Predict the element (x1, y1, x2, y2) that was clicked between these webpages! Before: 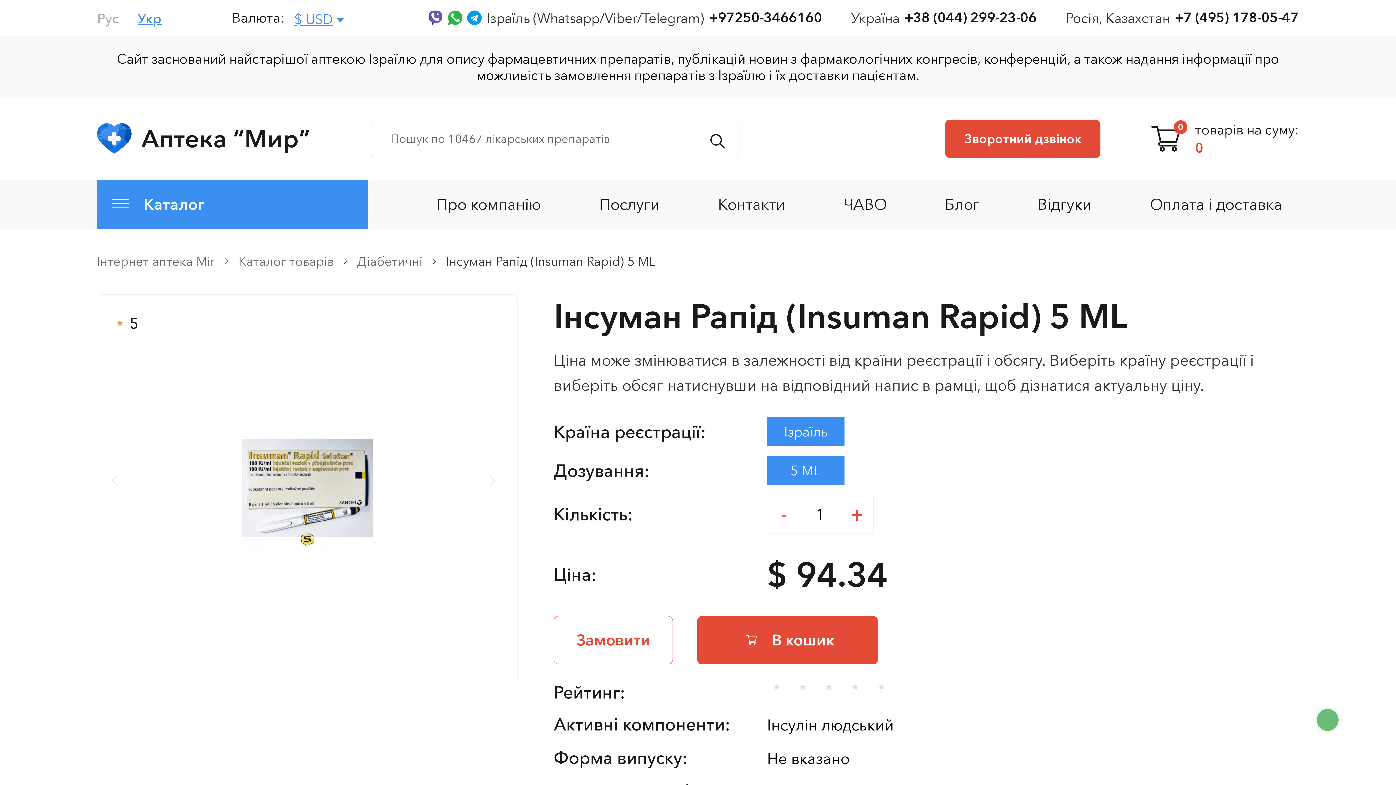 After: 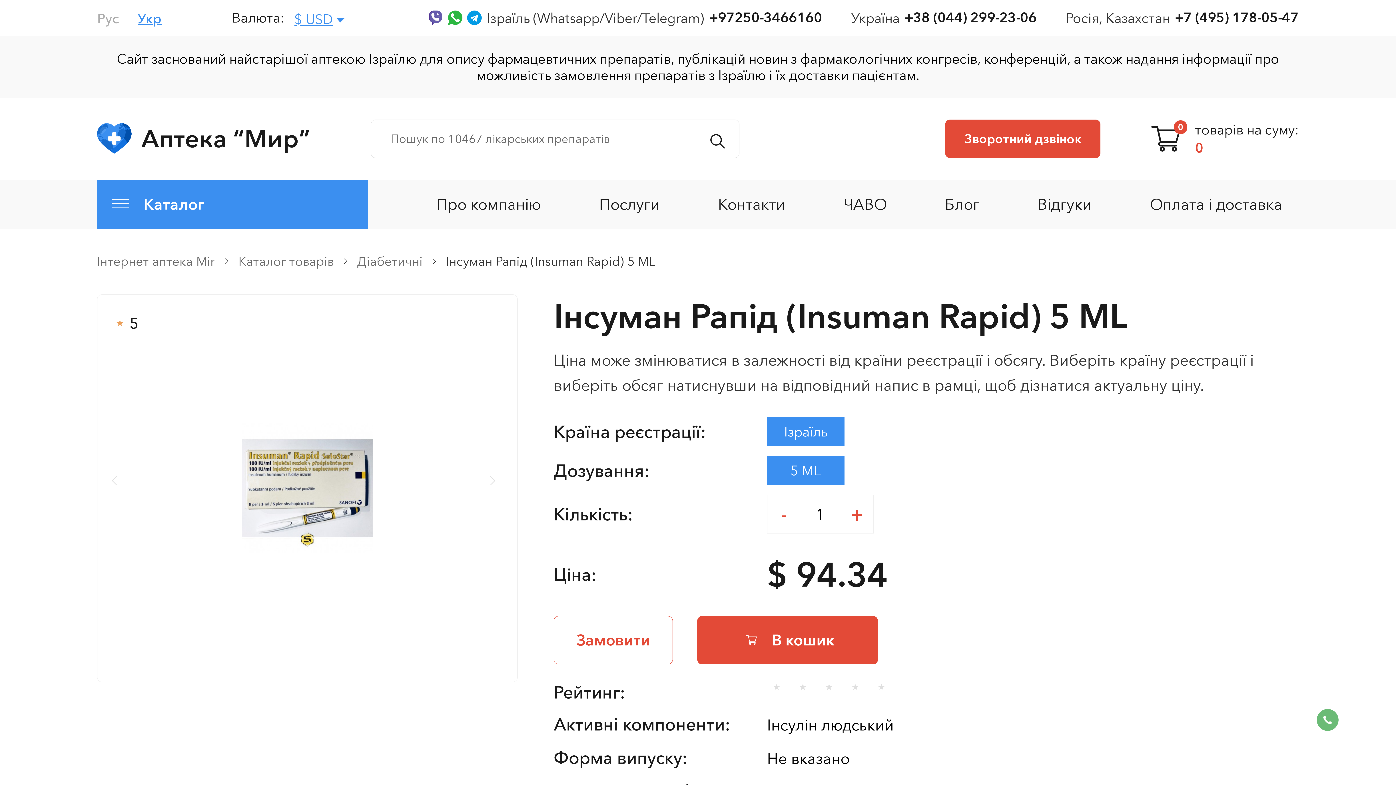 Action: bbox: (1175, 8, 1299, 27) label: +7 (495) 178-05-47